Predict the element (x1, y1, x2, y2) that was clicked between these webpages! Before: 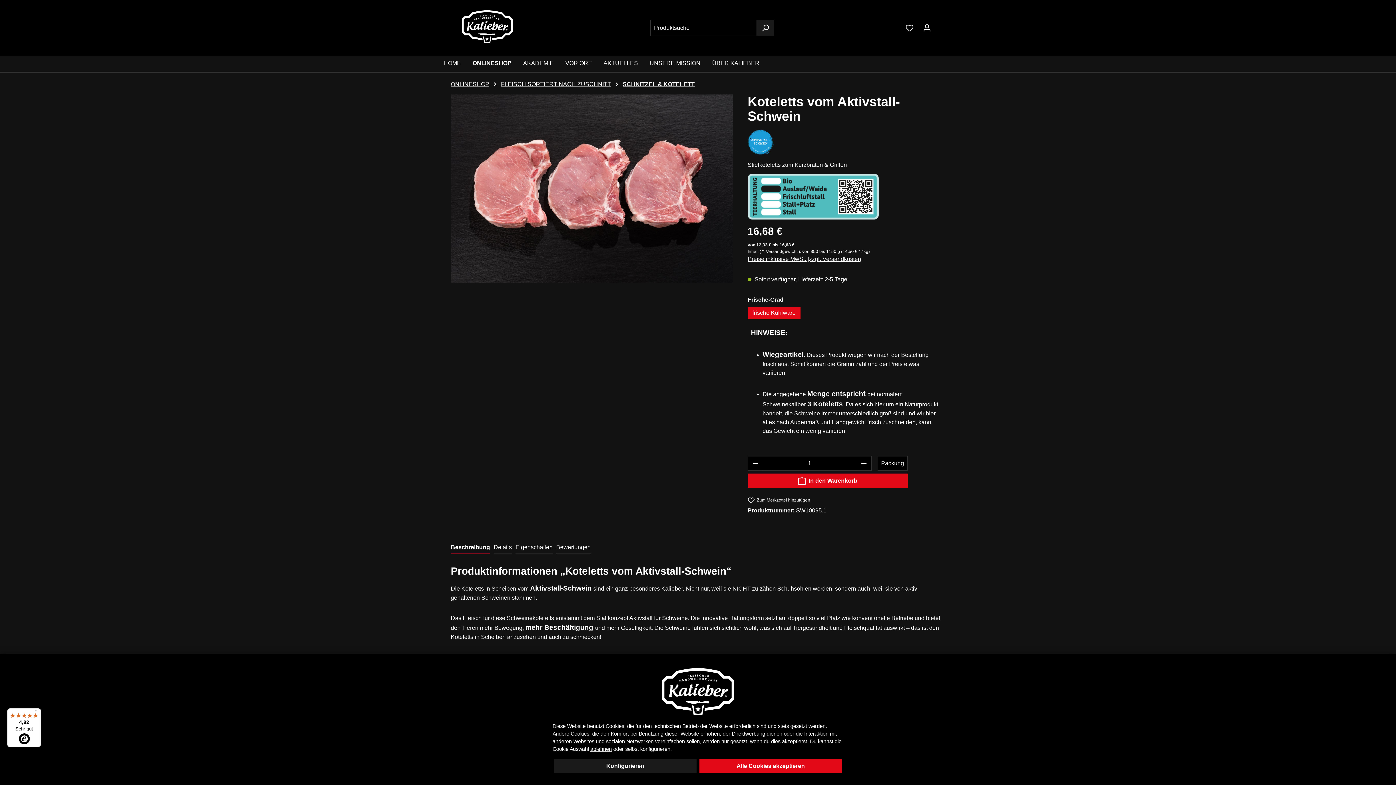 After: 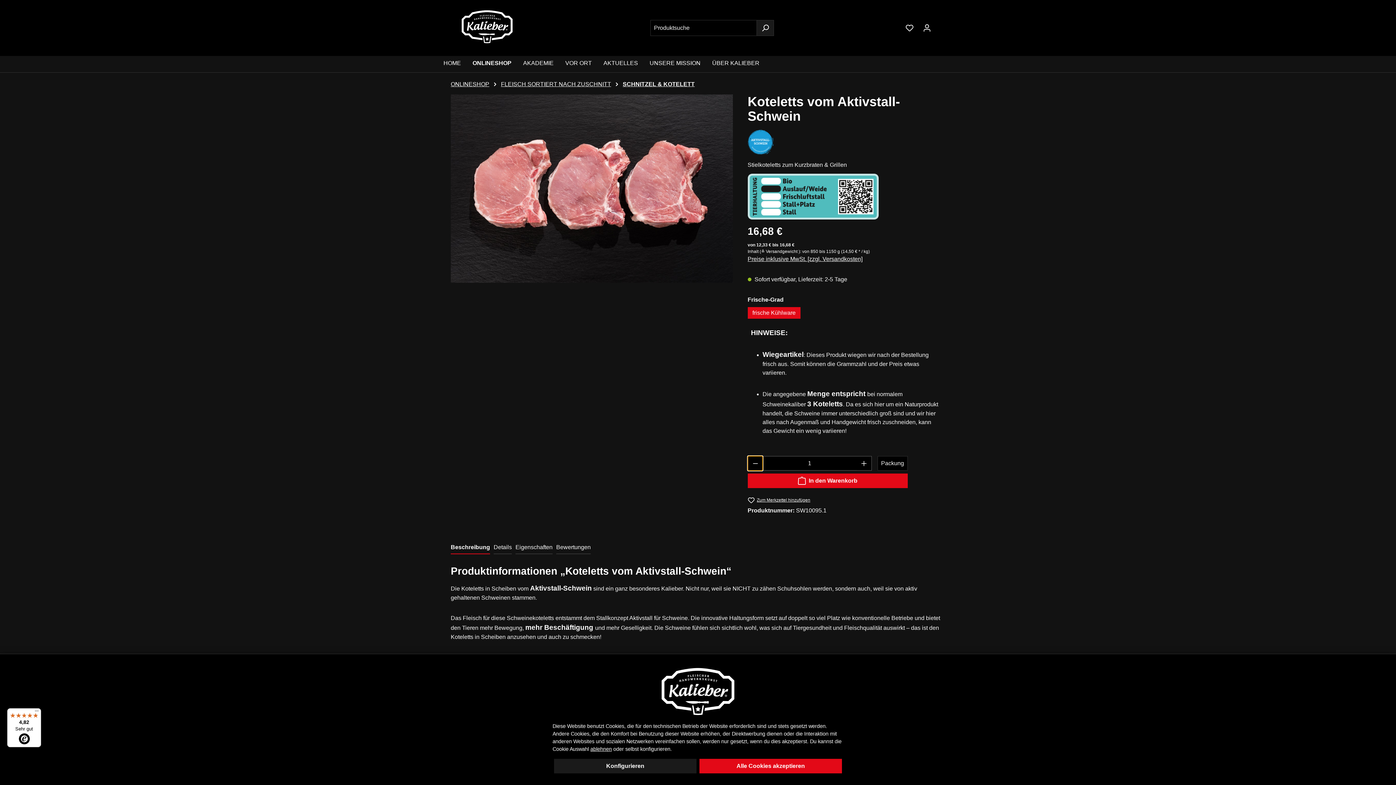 Action: bbox: (747, 456, 762, 470) label: Anzahl verringern